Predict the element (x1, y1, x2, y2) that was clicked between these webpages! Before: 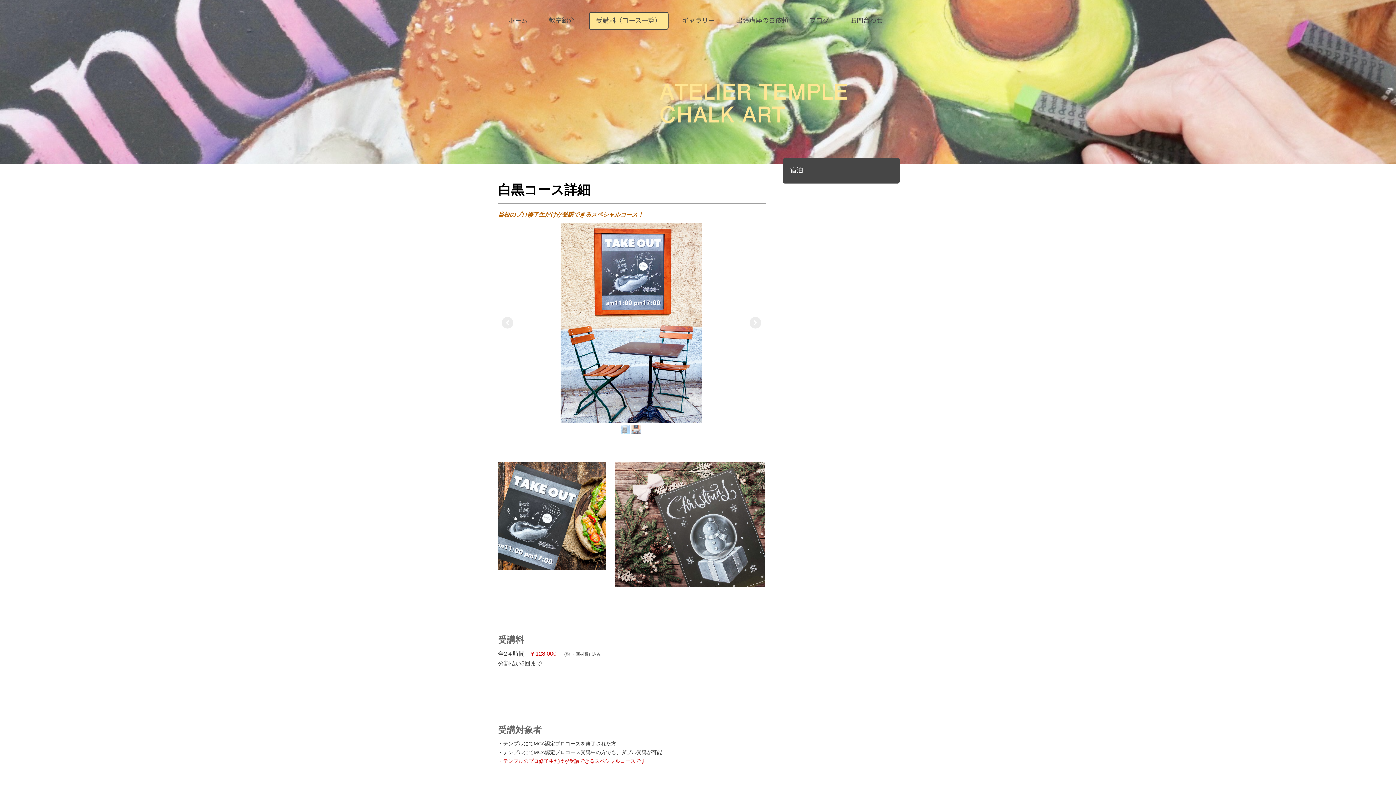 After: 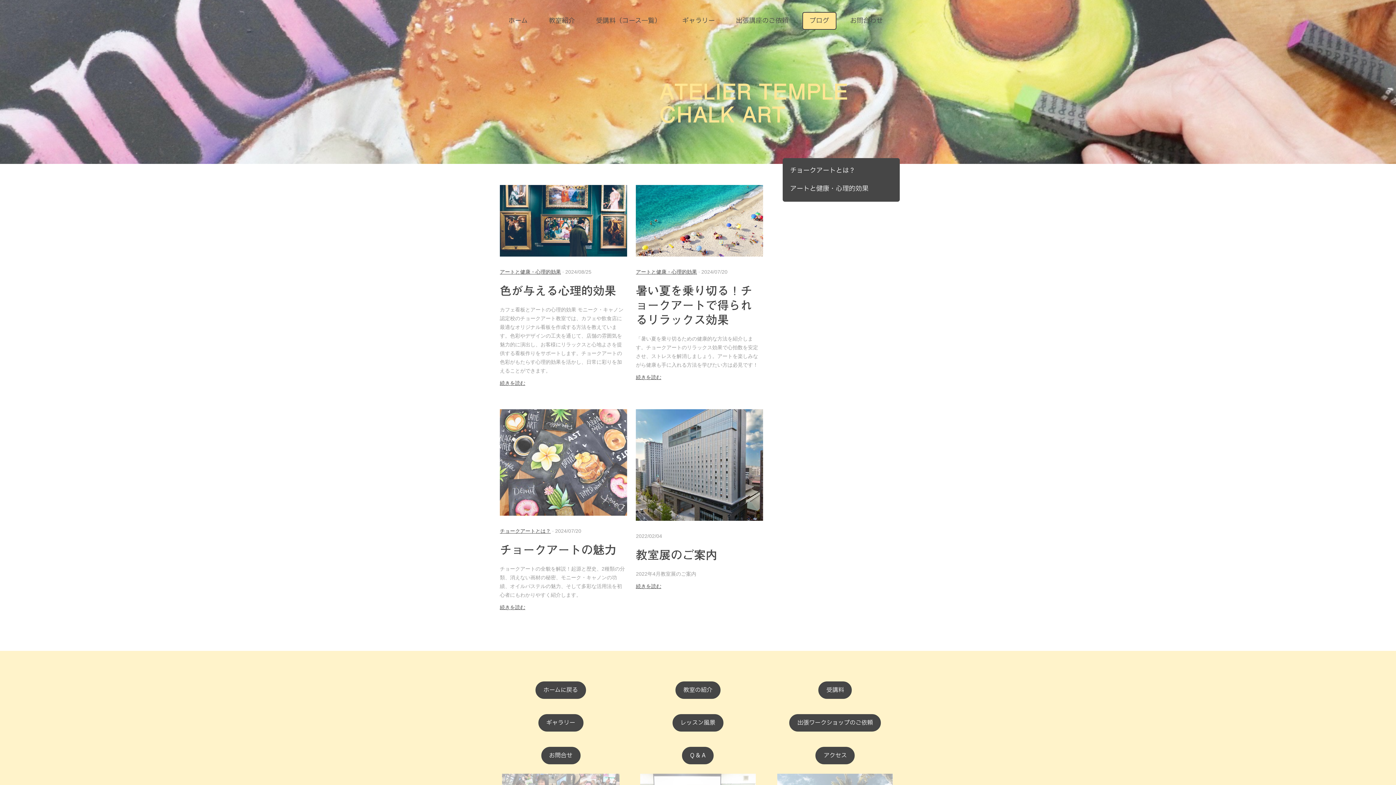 Action: bbox: (802, 12, 836, 29) label: ブログ